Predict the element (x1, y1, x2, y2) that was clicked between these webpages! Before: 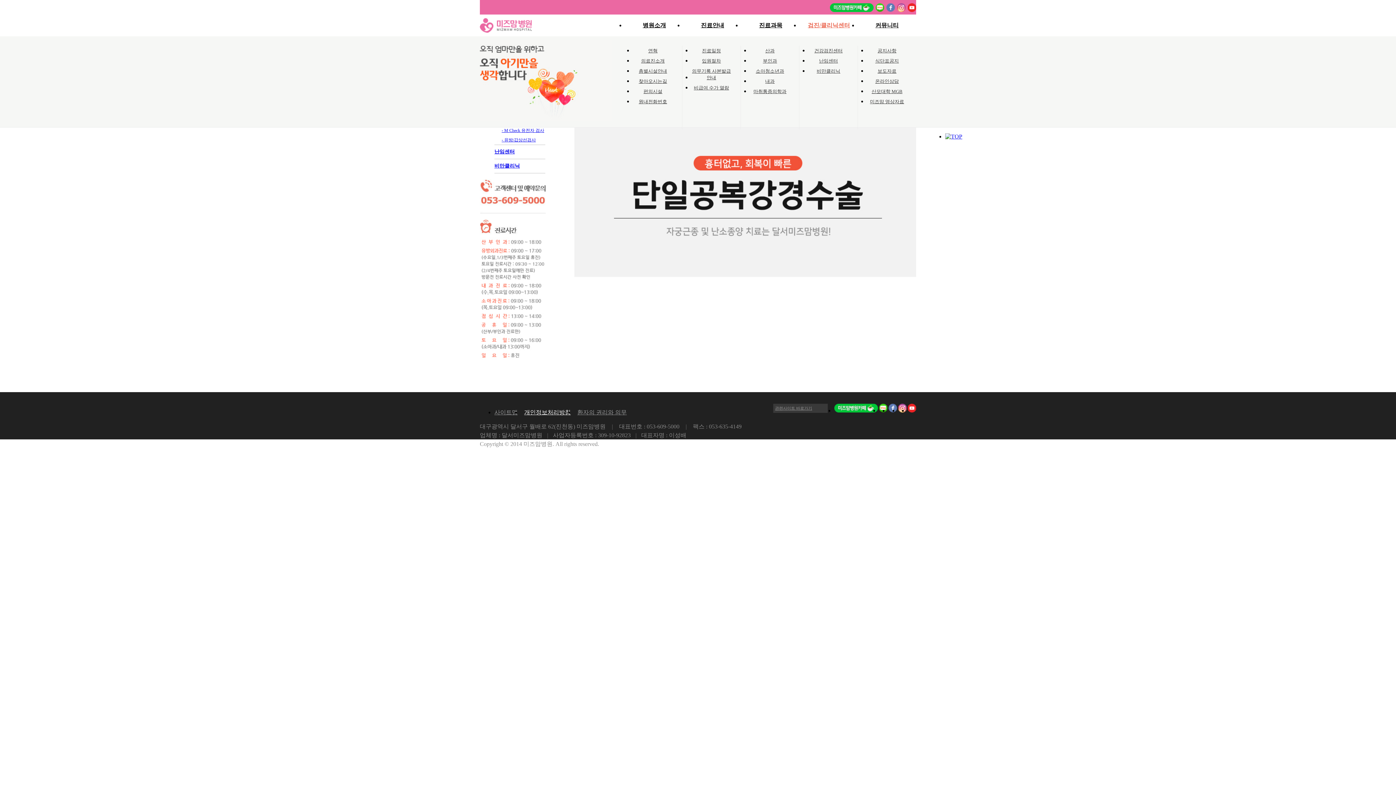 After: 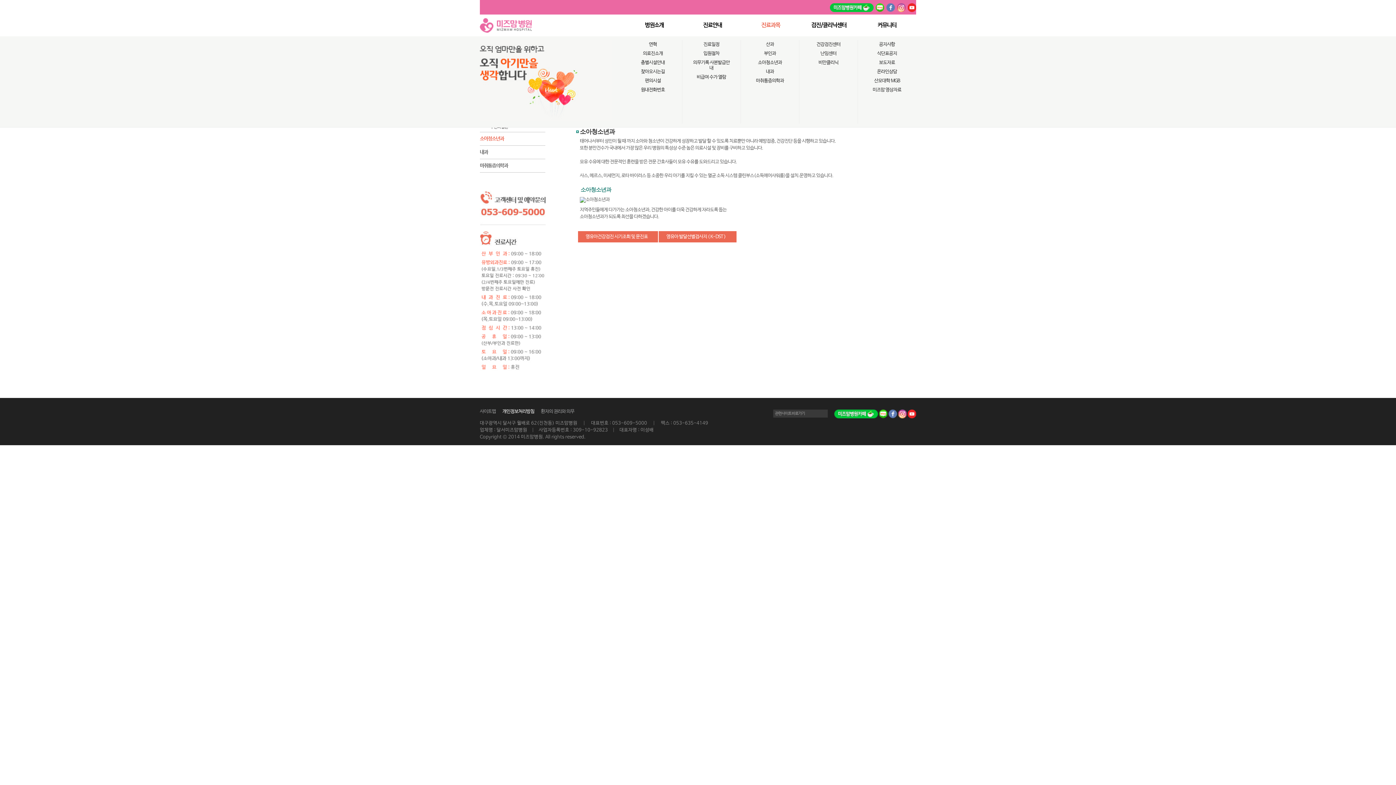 Action: bbox: (756, 66, 784, 76) label: 소아청소년과